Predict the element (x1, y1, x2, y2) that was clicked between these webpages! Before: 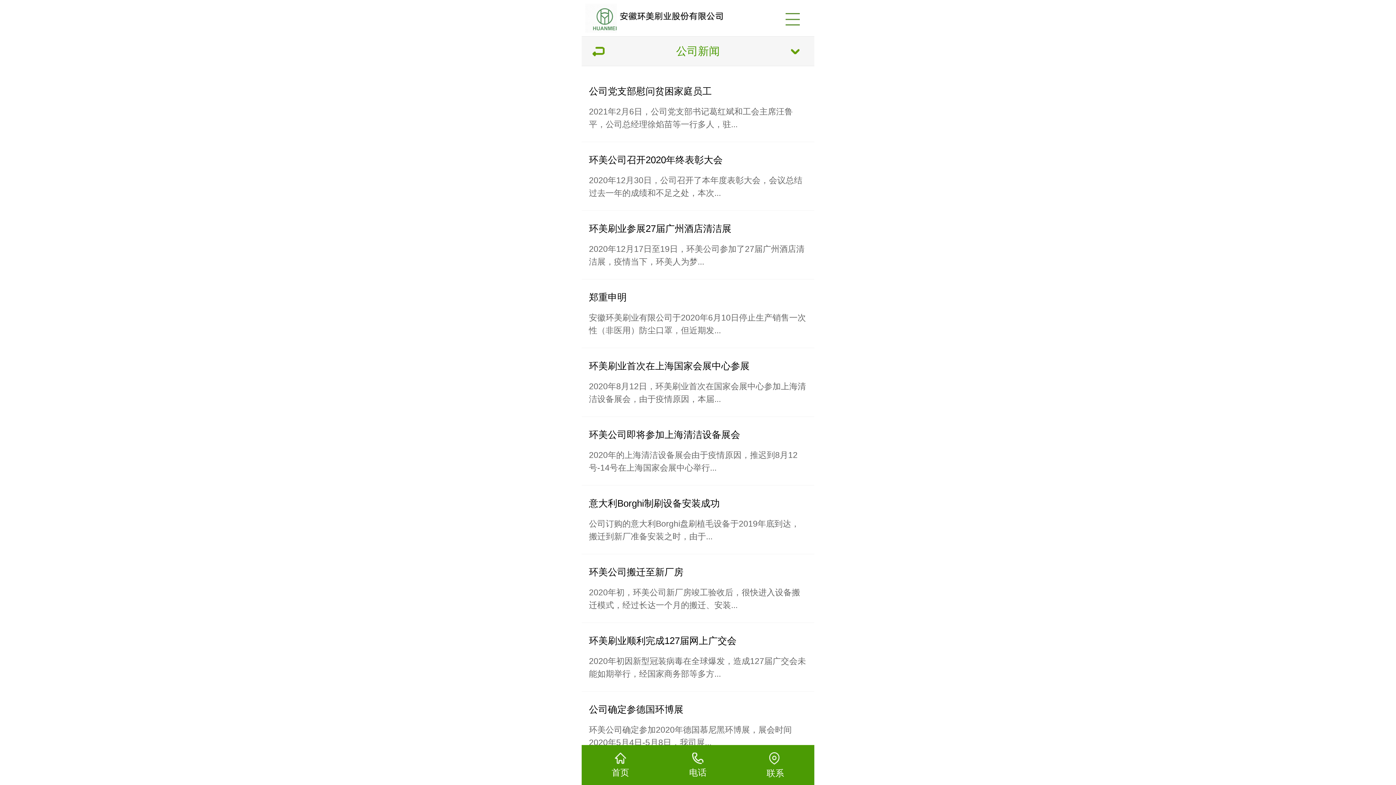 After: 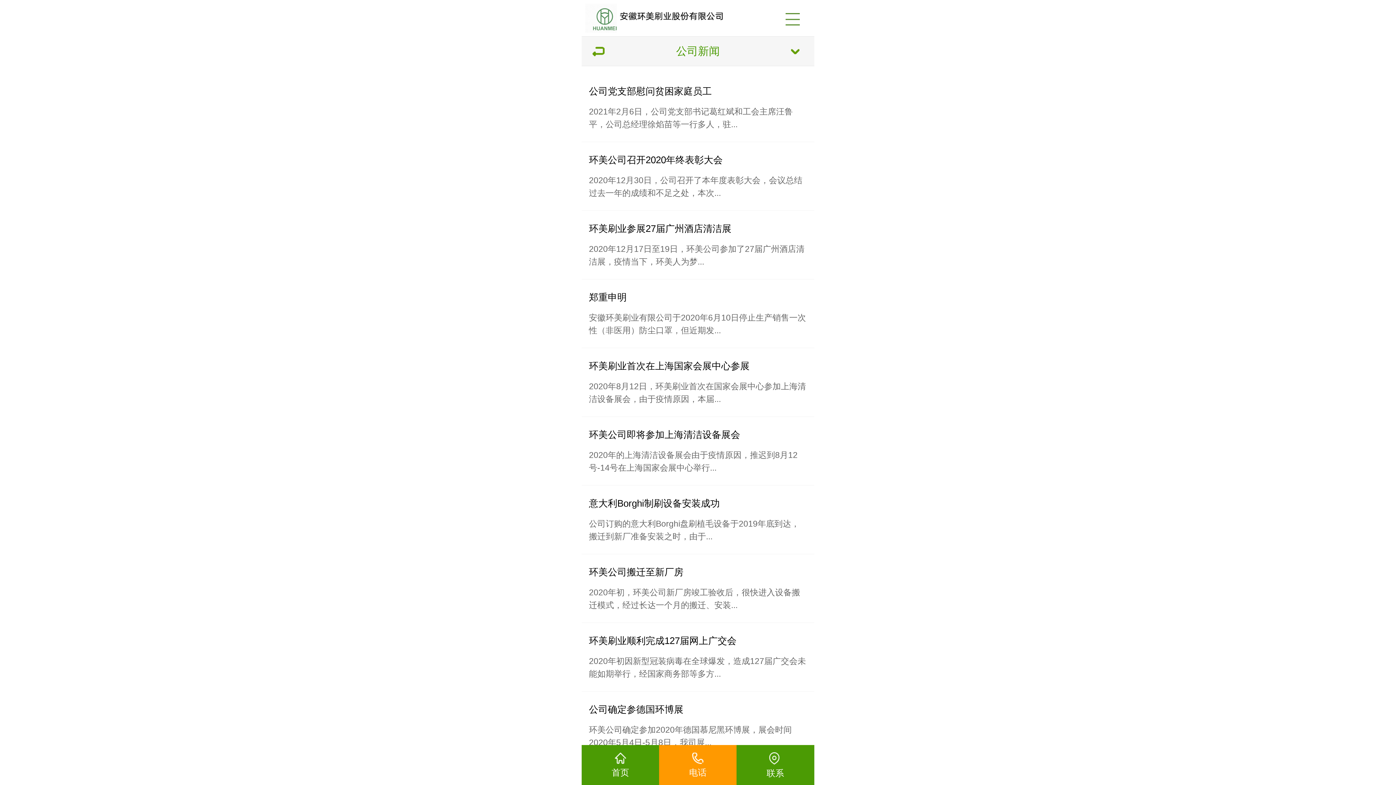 Action: label: 电话 bbox: (659, 745, 736, 785)